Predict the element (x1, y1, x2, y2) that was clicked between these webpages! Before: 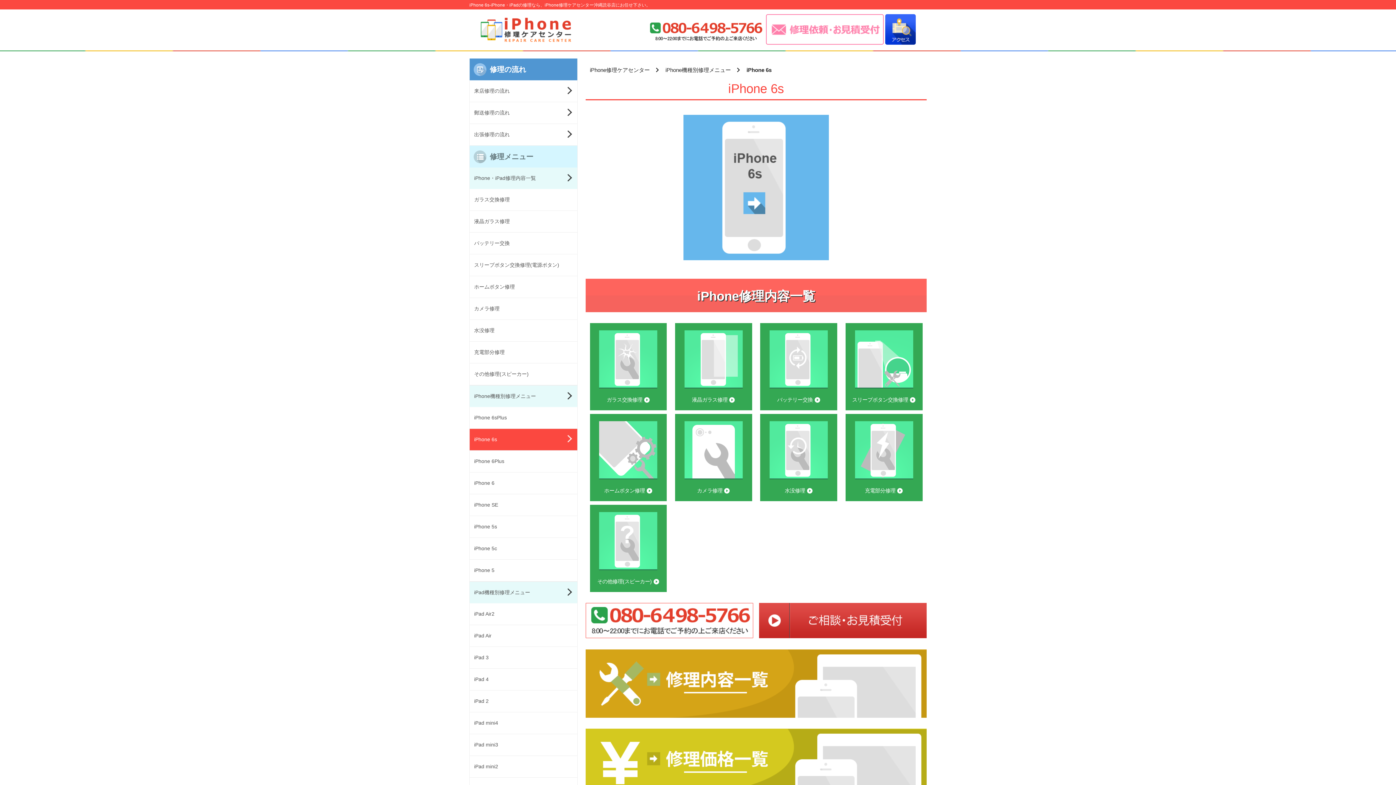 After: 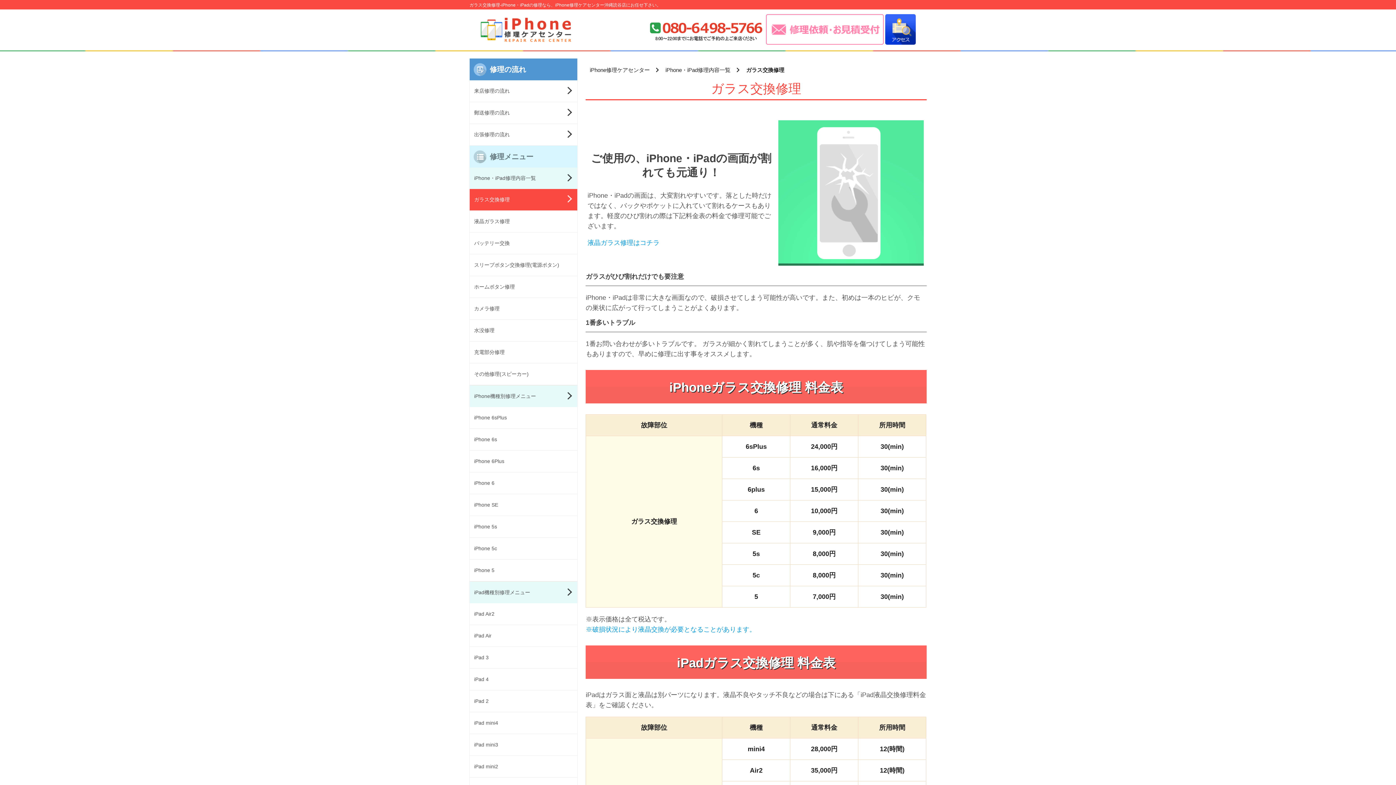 Action: bbox: (469, 188, 577, 210) label: ガラス交換修理